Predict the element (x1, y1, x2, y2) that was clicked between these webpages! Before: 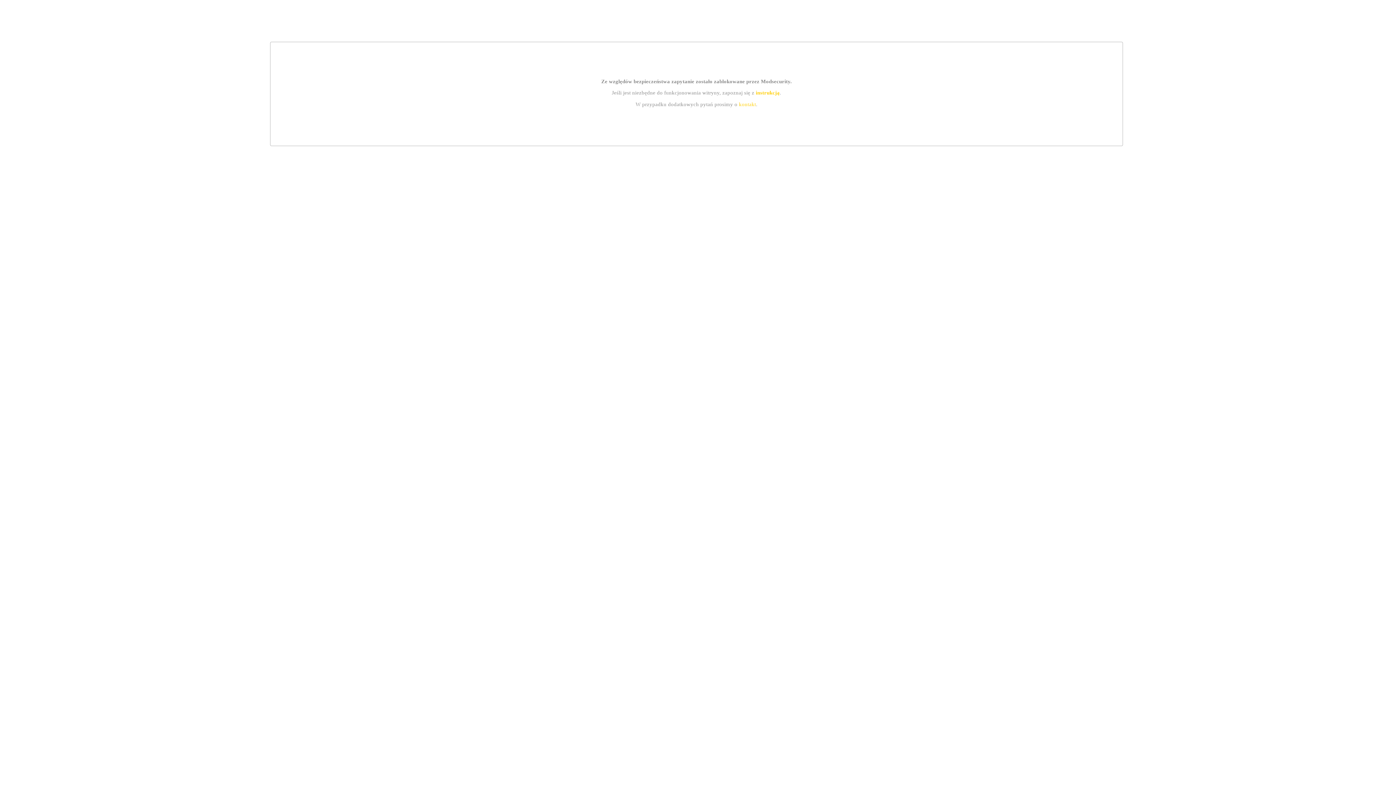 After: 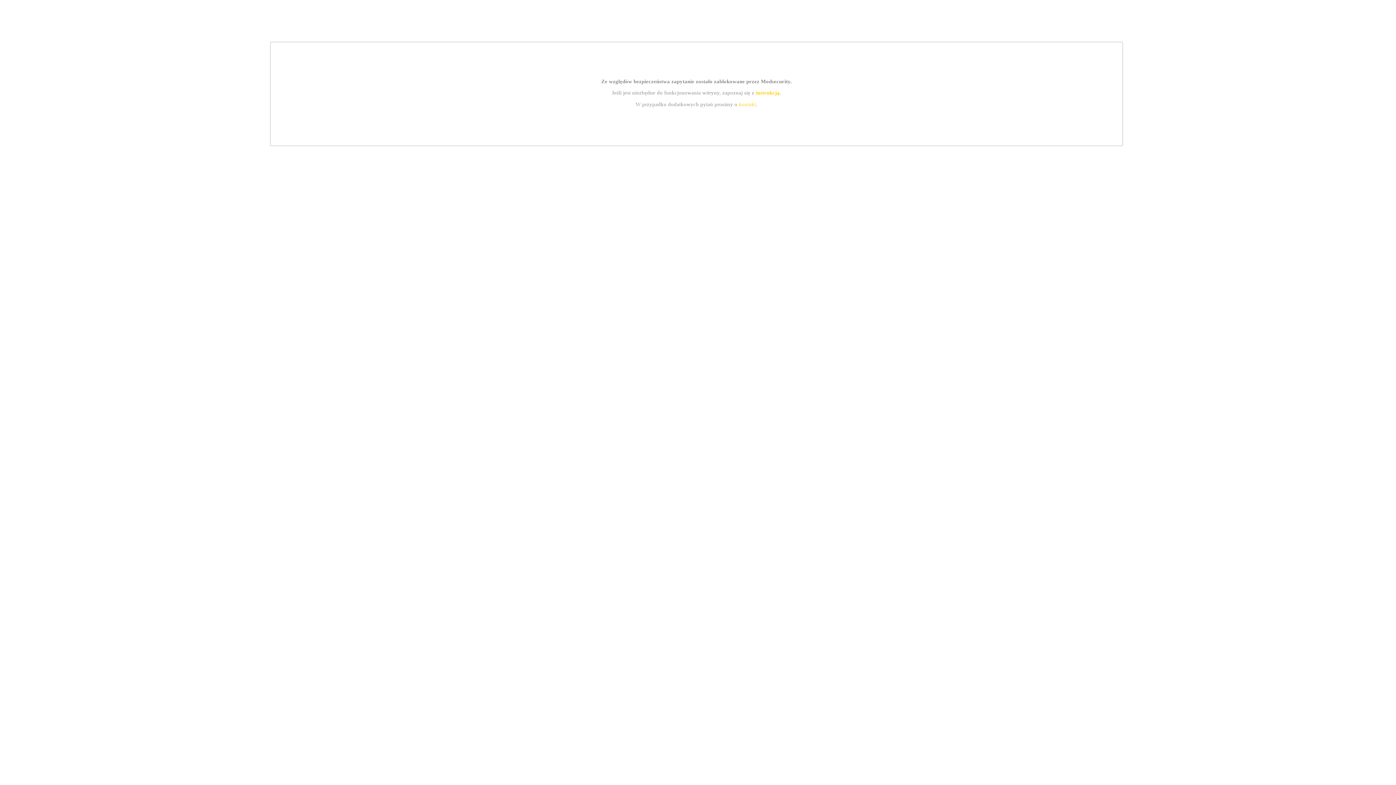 Action: label: kontakt bbox: (739, 101, 756, 107)